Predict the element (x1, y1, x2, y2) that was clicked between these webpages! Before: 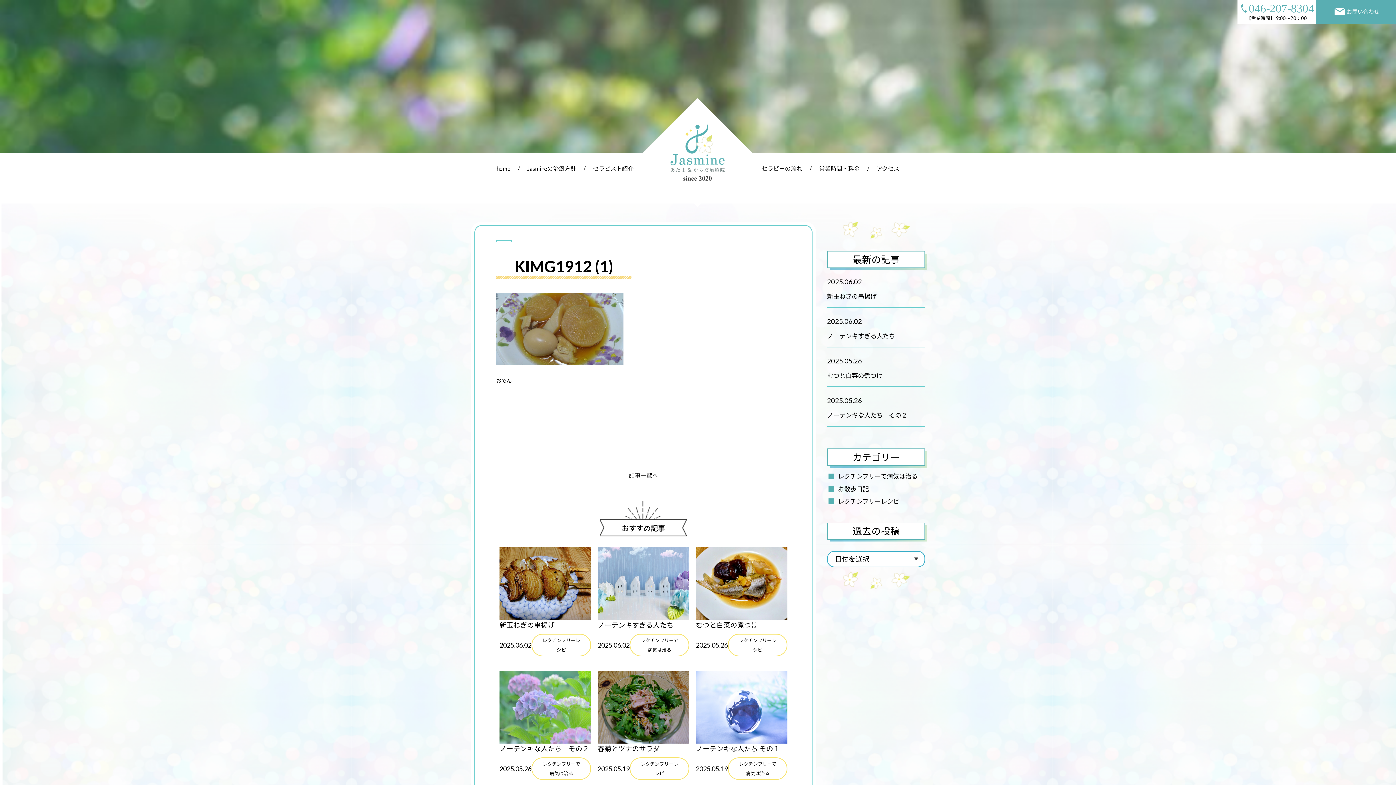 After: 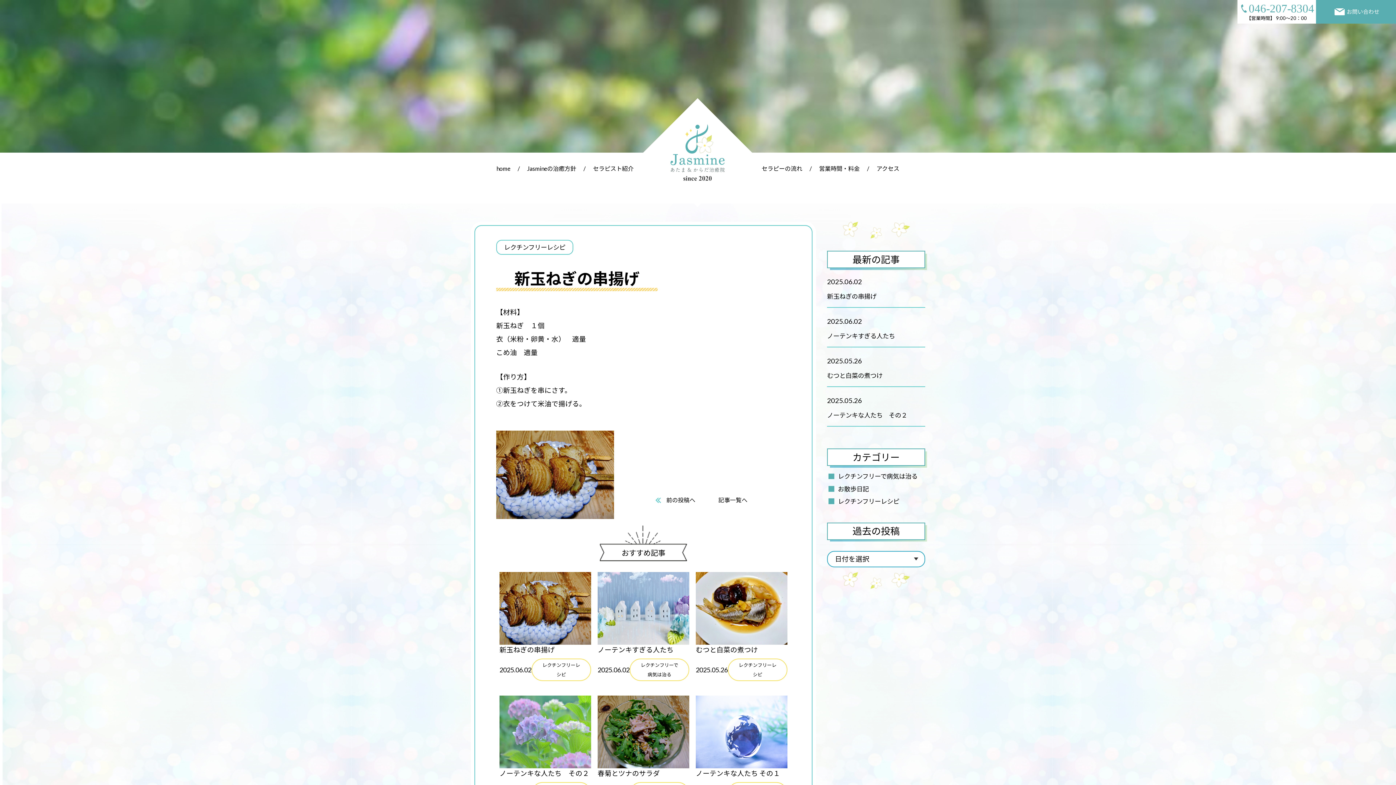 Action: bbox: (499, 547, 591, 663) label: 新玉ねぎの串揚げ

2025.06.02

レクチンフリーレシピ